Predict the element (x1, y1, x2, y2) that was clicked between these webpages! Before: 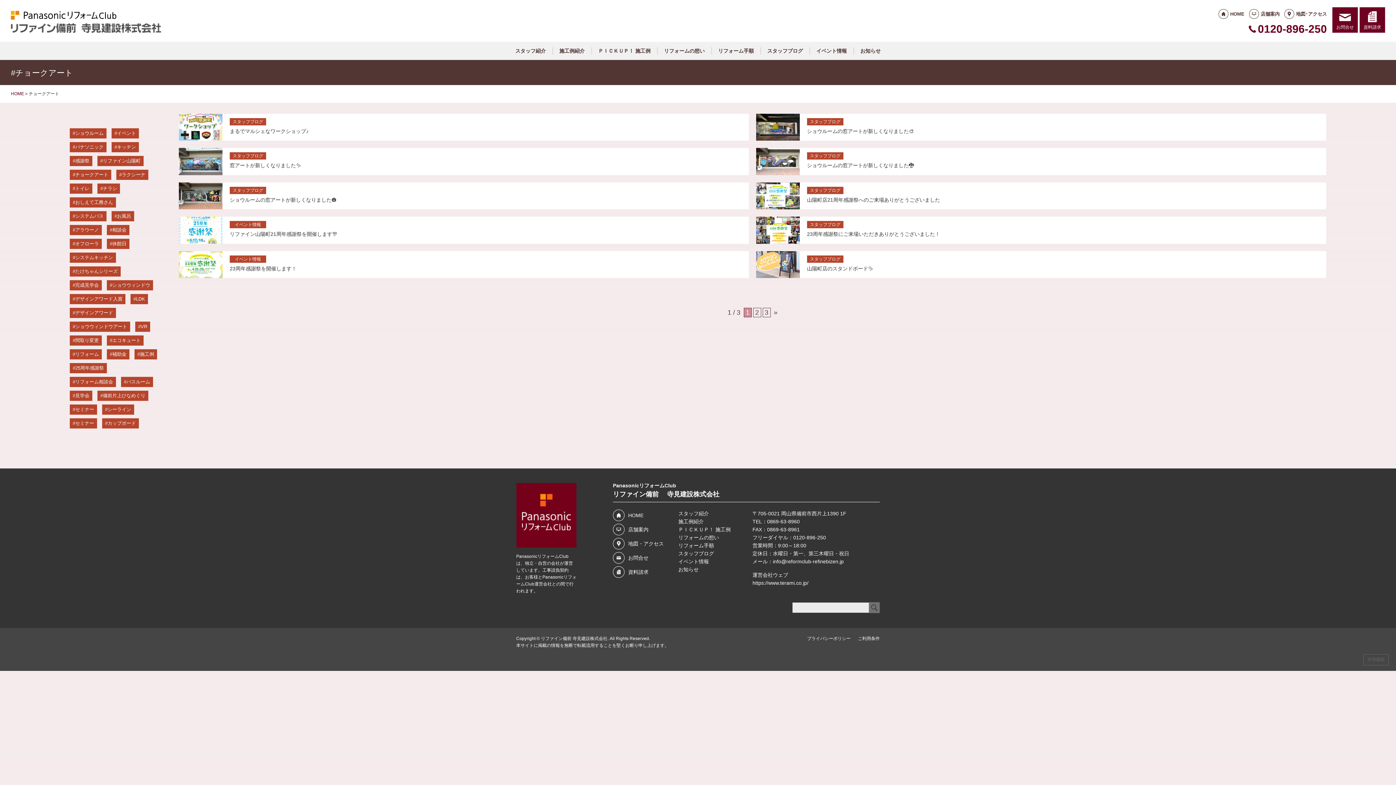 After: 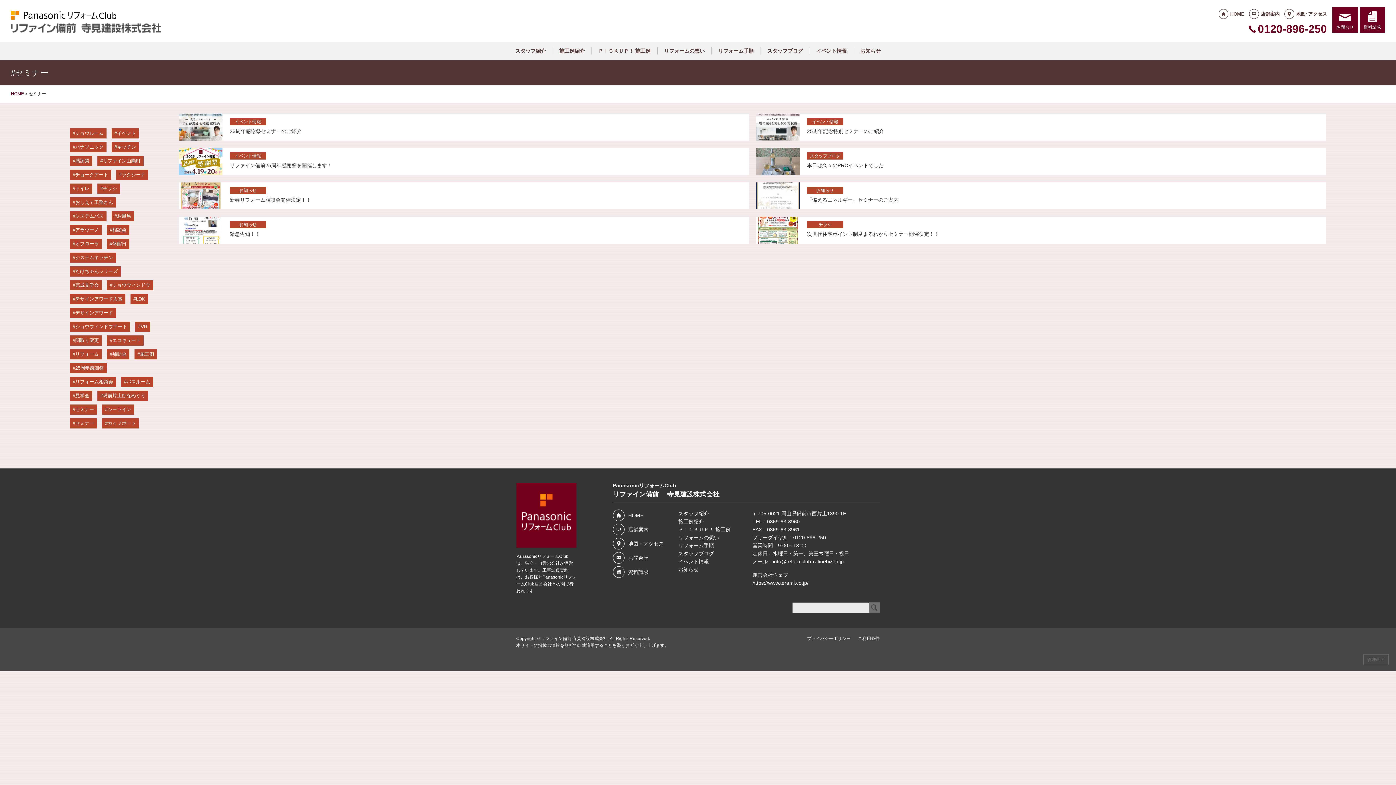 Action: bbox: (69, 404, 97, 414) label: セミナー (8個の項目)